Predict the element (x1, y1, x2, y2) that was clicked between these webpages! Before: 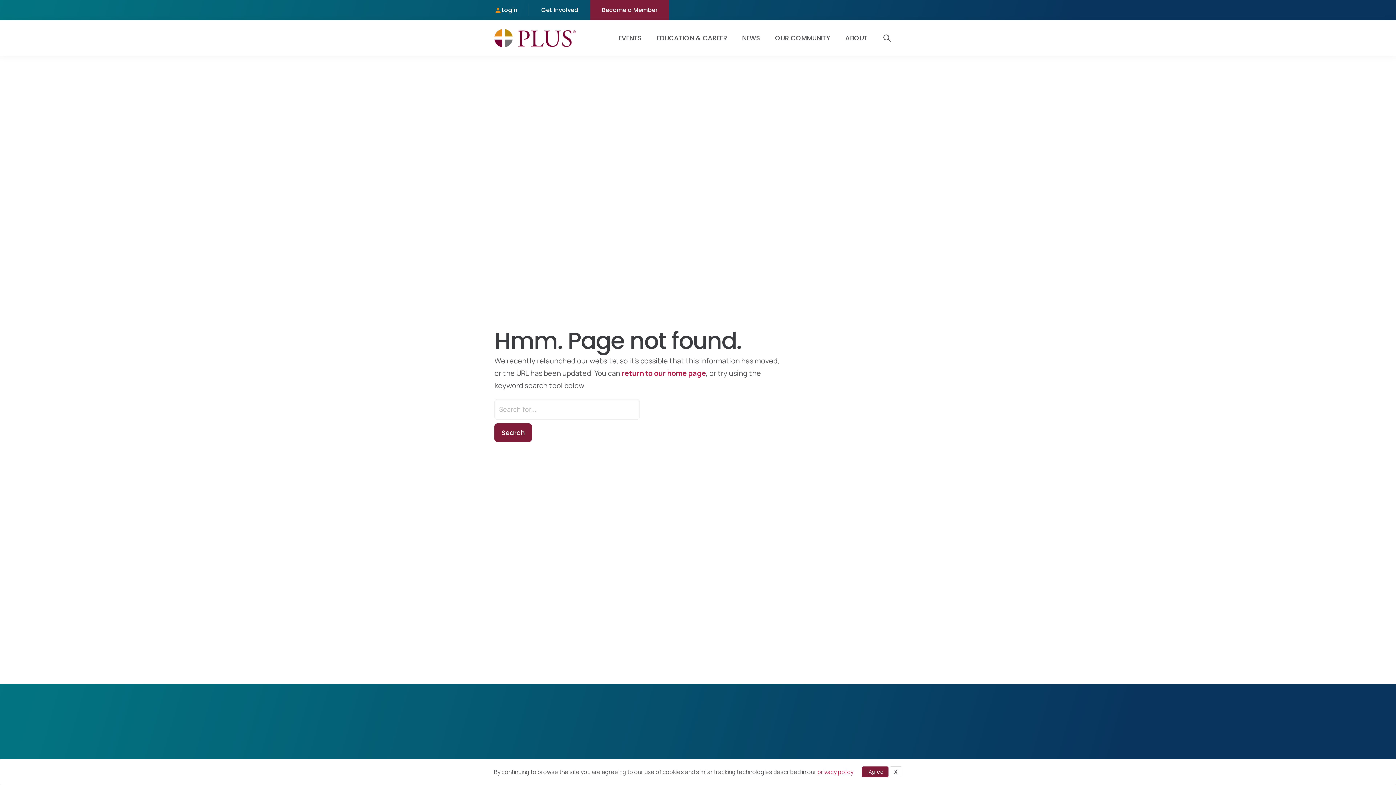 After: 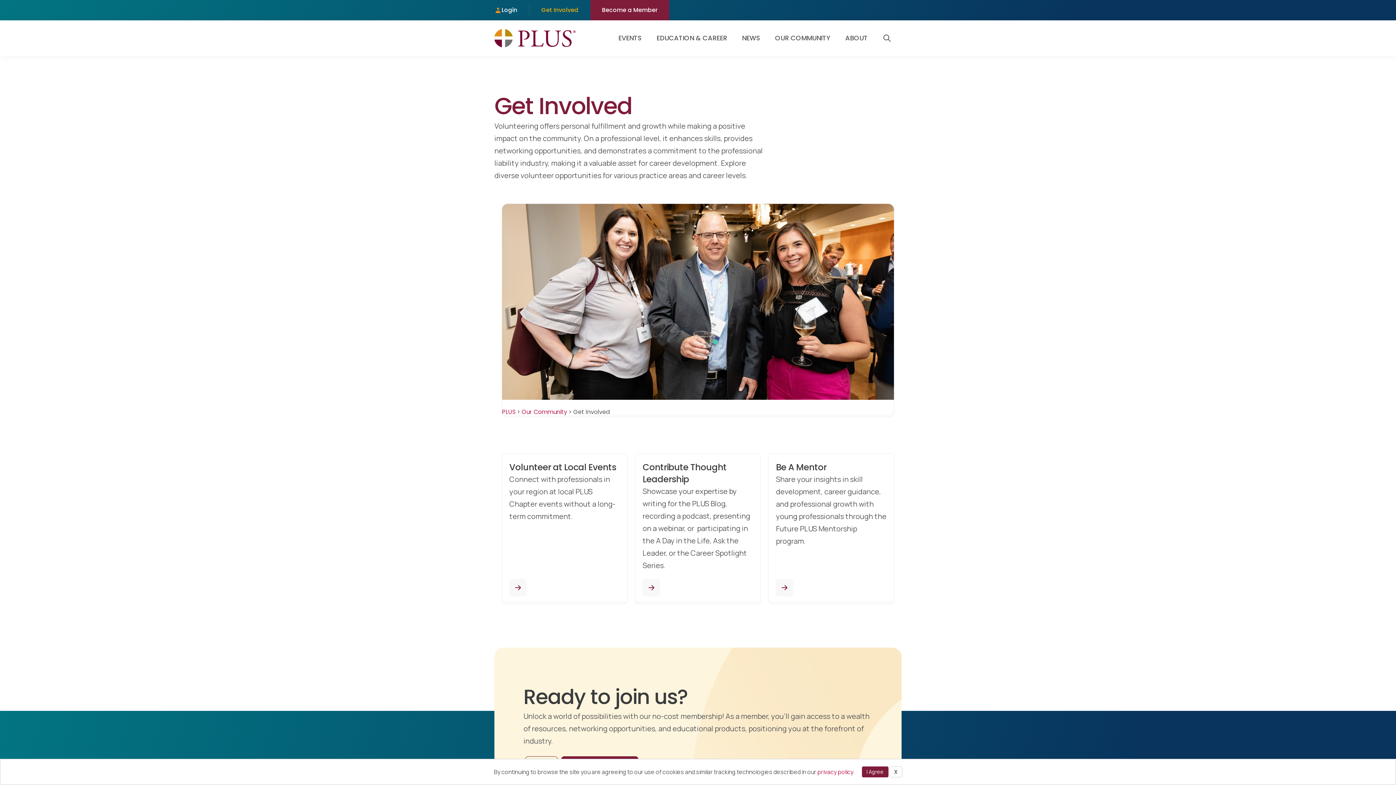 Action: bbox: (529, 0, 590, 20) label: Get Involved